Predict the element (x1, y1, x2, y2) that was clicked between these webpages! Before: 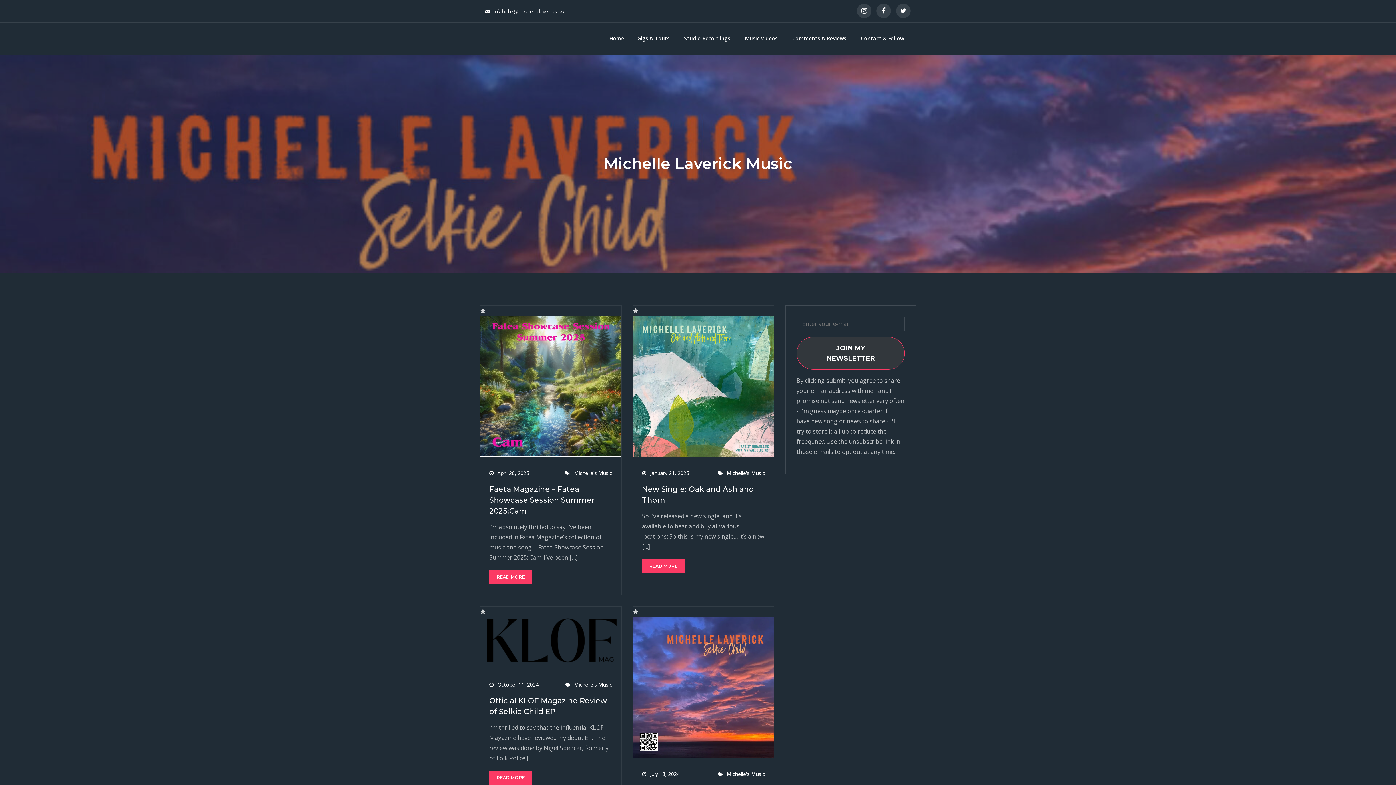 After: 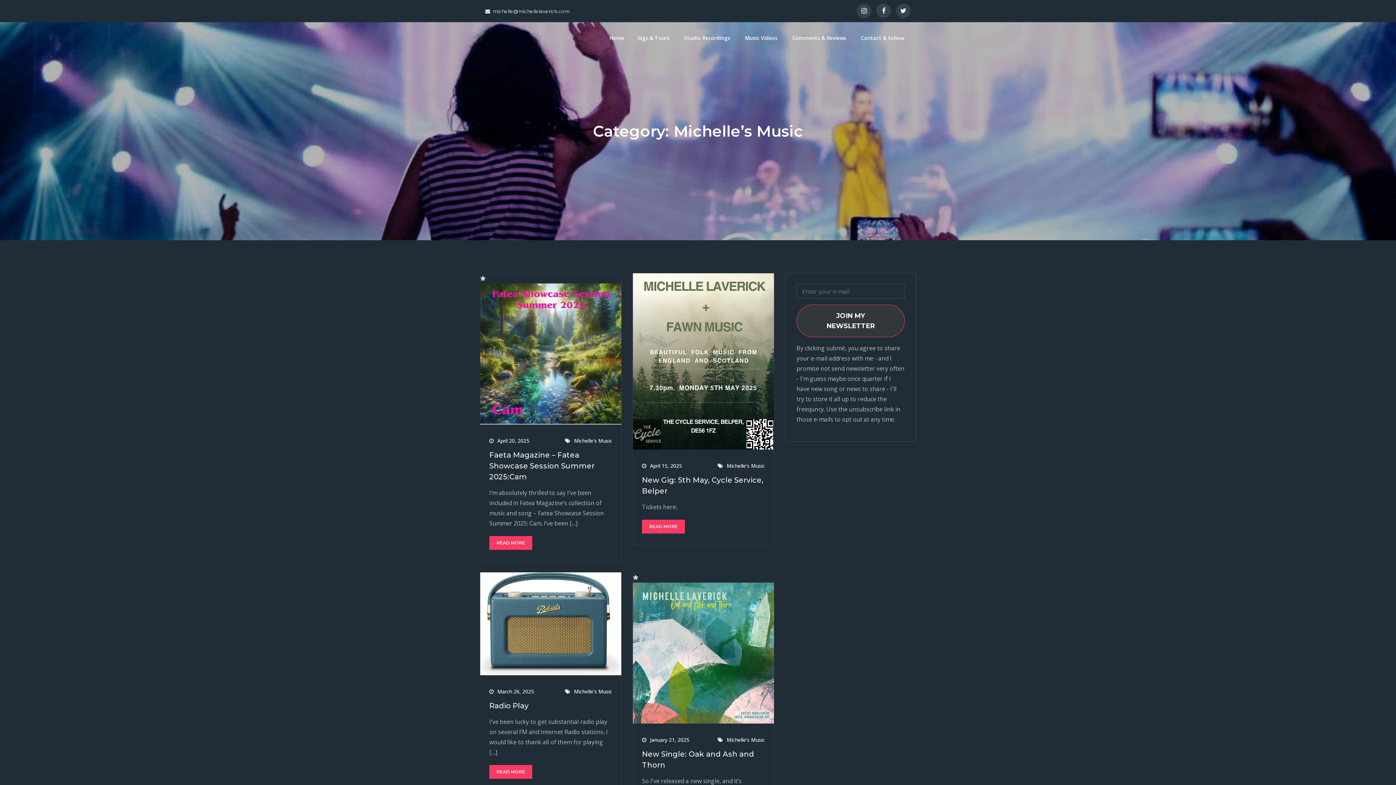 Action: label: Michelle's Music bbox: (574, 469, 612, 476)